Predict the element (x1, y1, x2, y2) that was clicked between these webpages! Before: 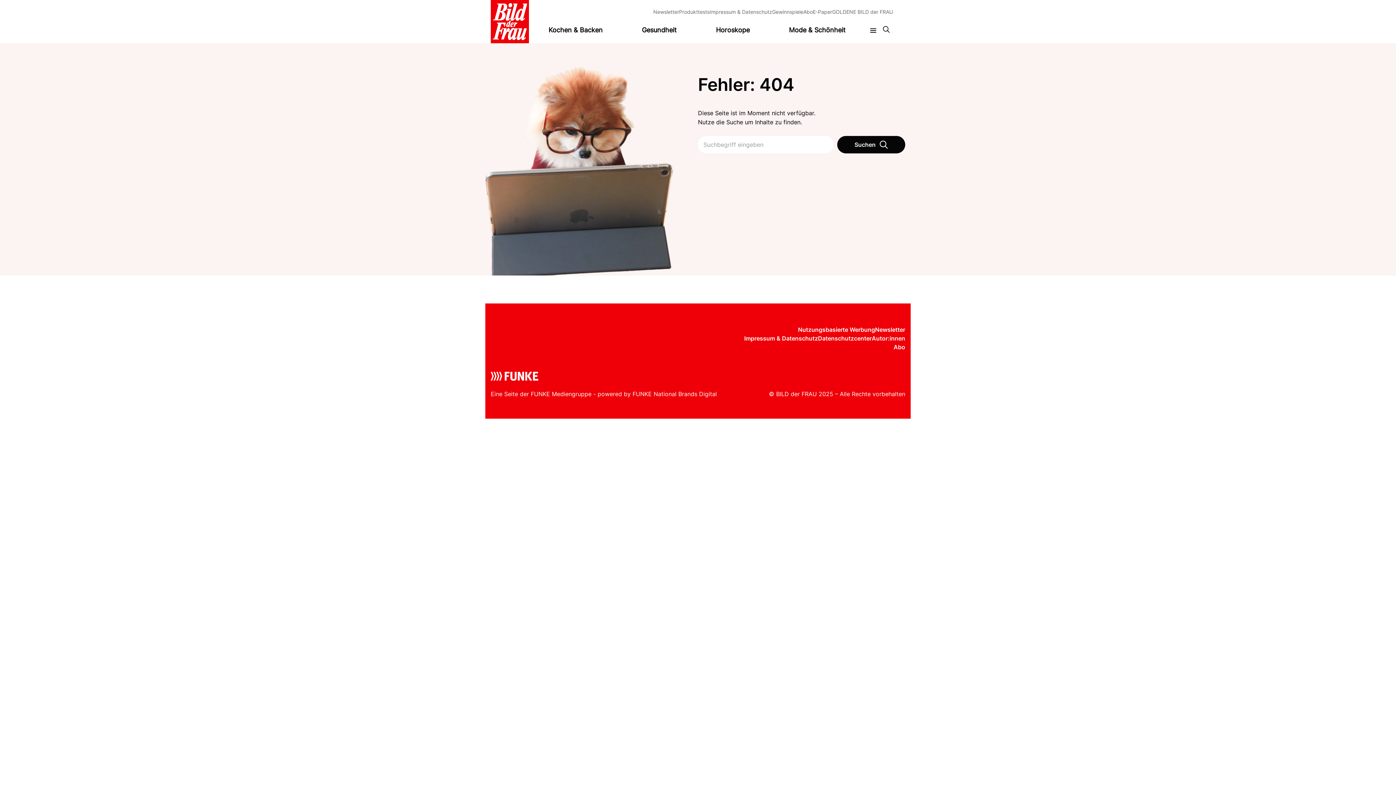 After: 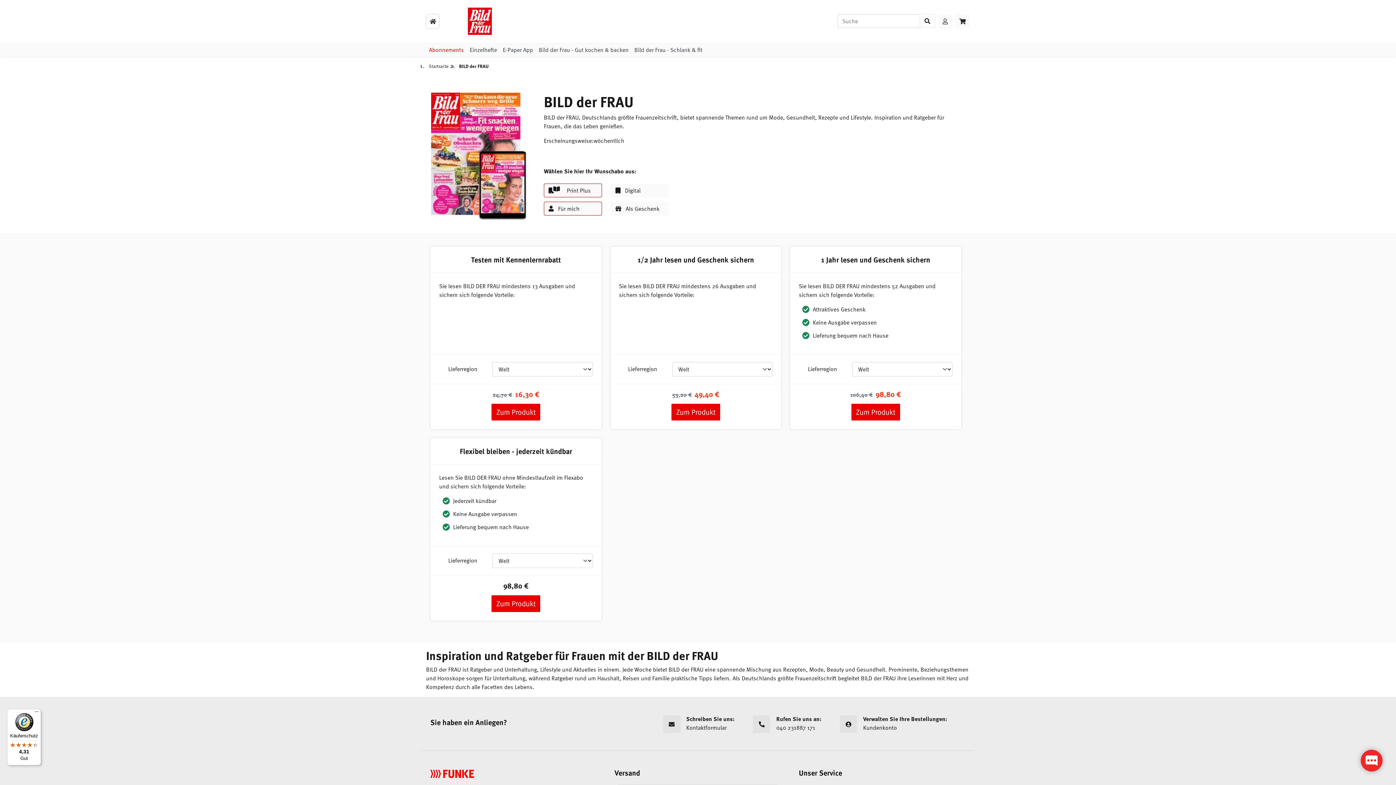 Action: bbox: (803, 8, 813, 14) label: Abo